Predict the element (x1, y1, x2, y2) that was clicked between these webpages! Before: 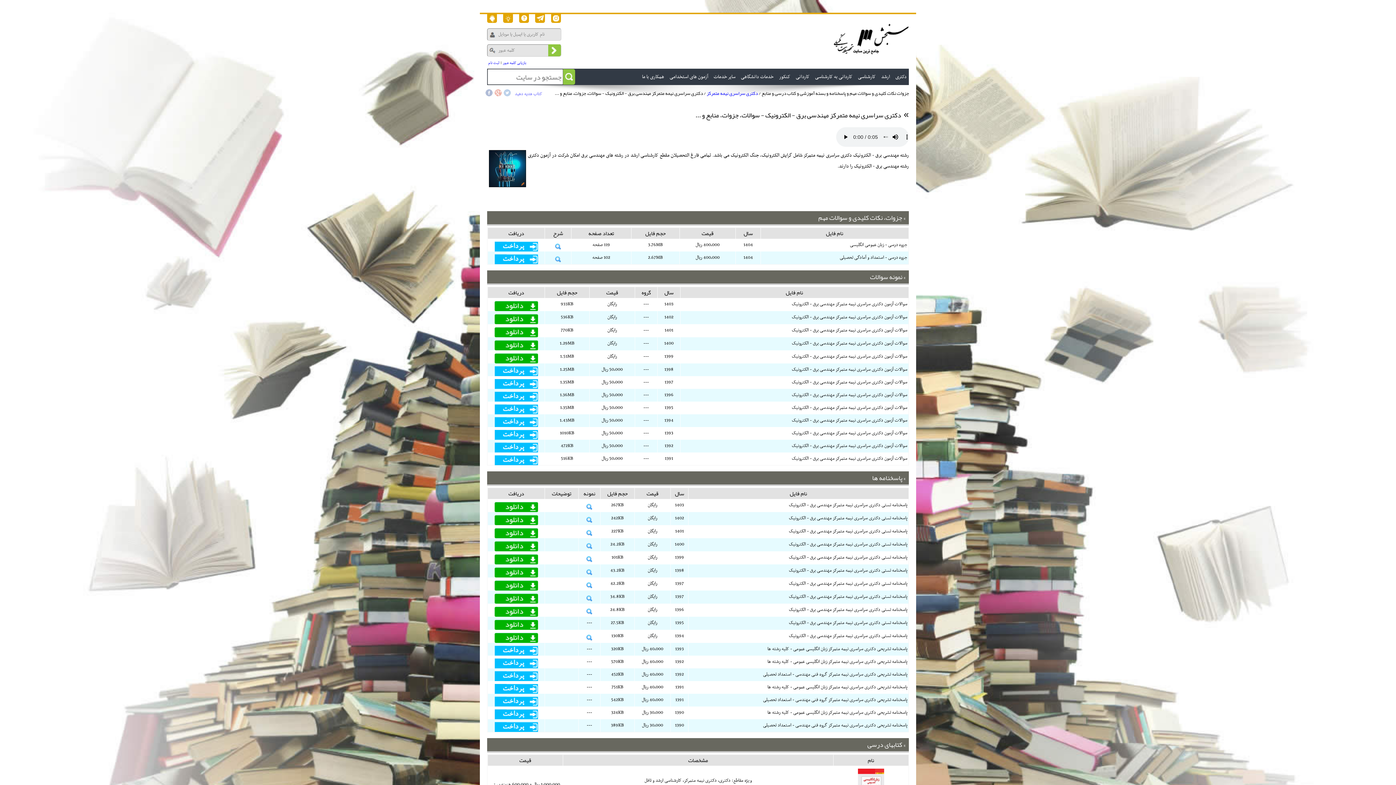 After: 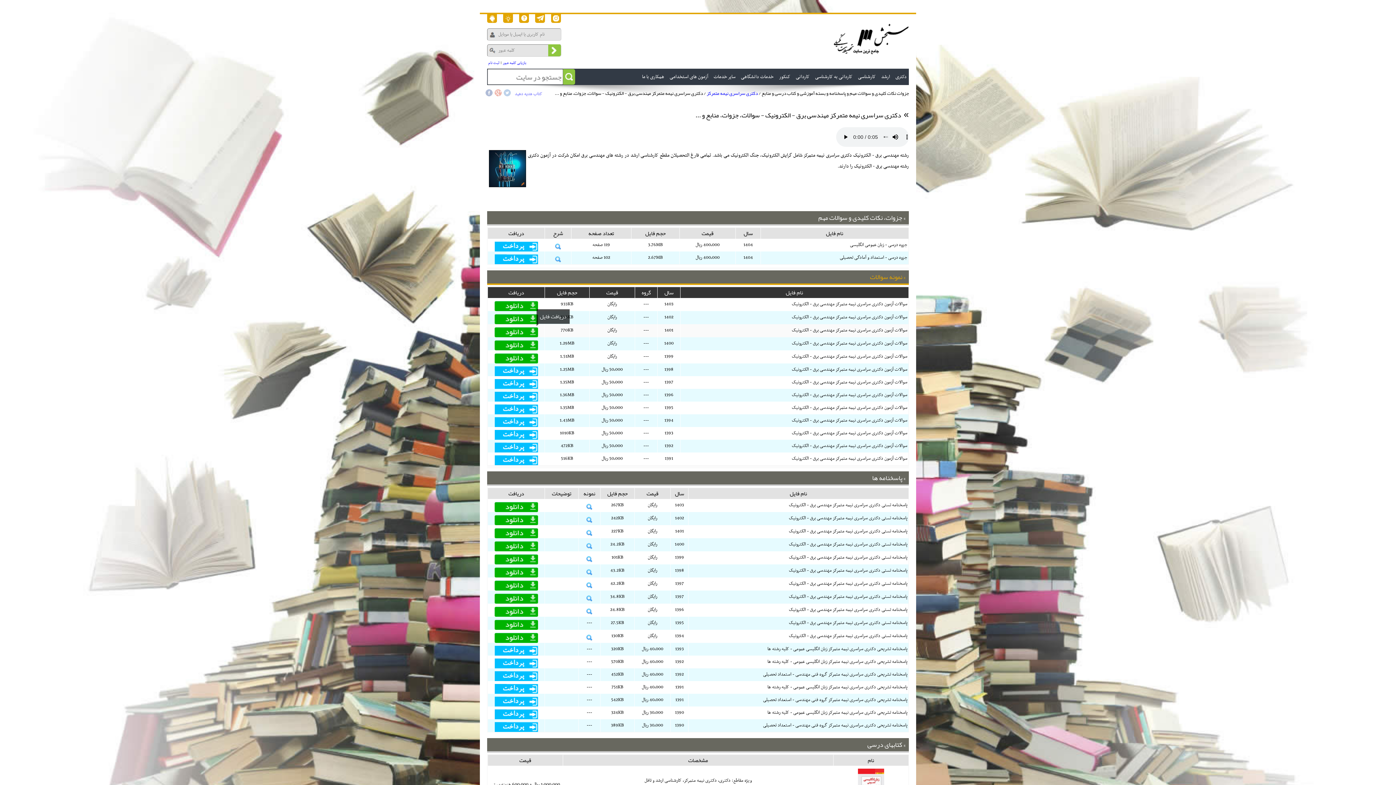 Action: bbox: (489, 324, 543, 337)